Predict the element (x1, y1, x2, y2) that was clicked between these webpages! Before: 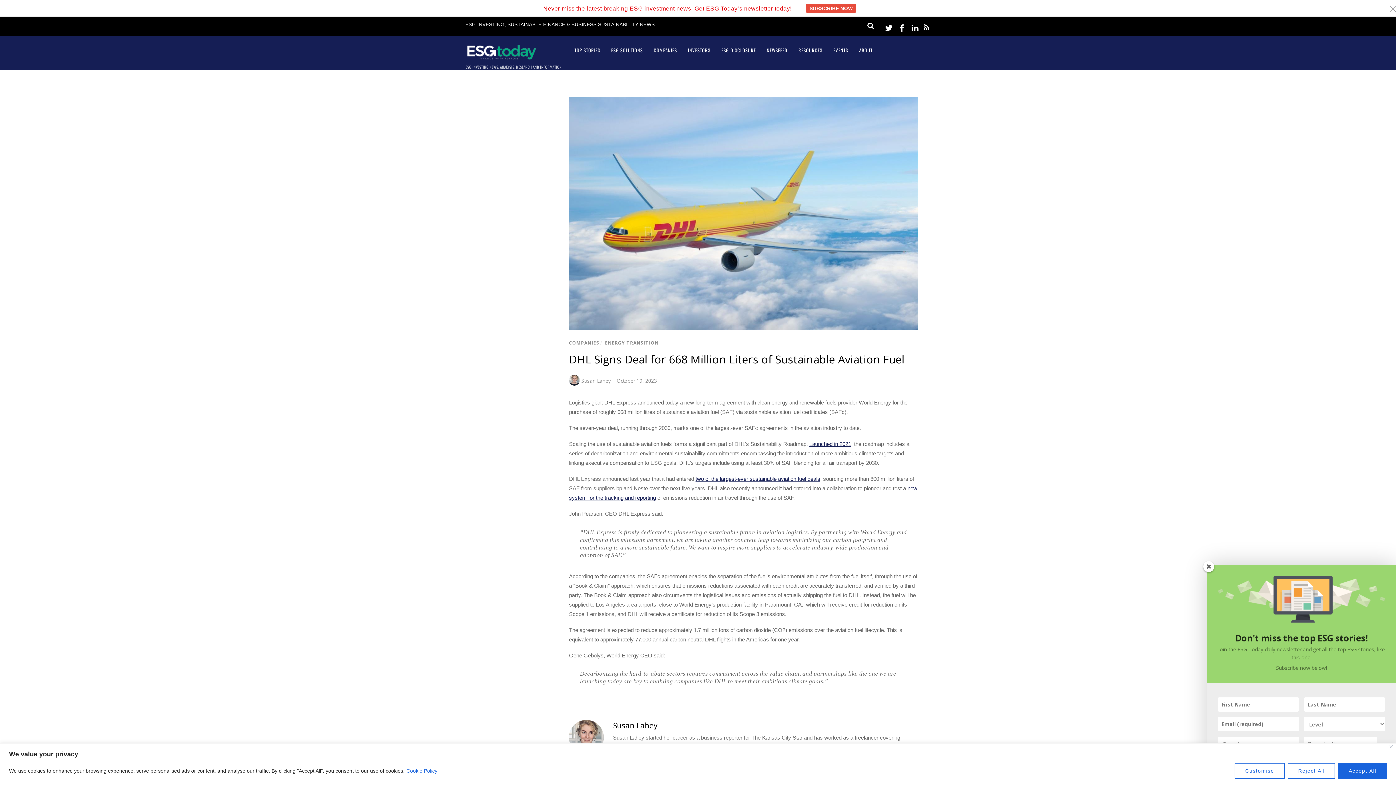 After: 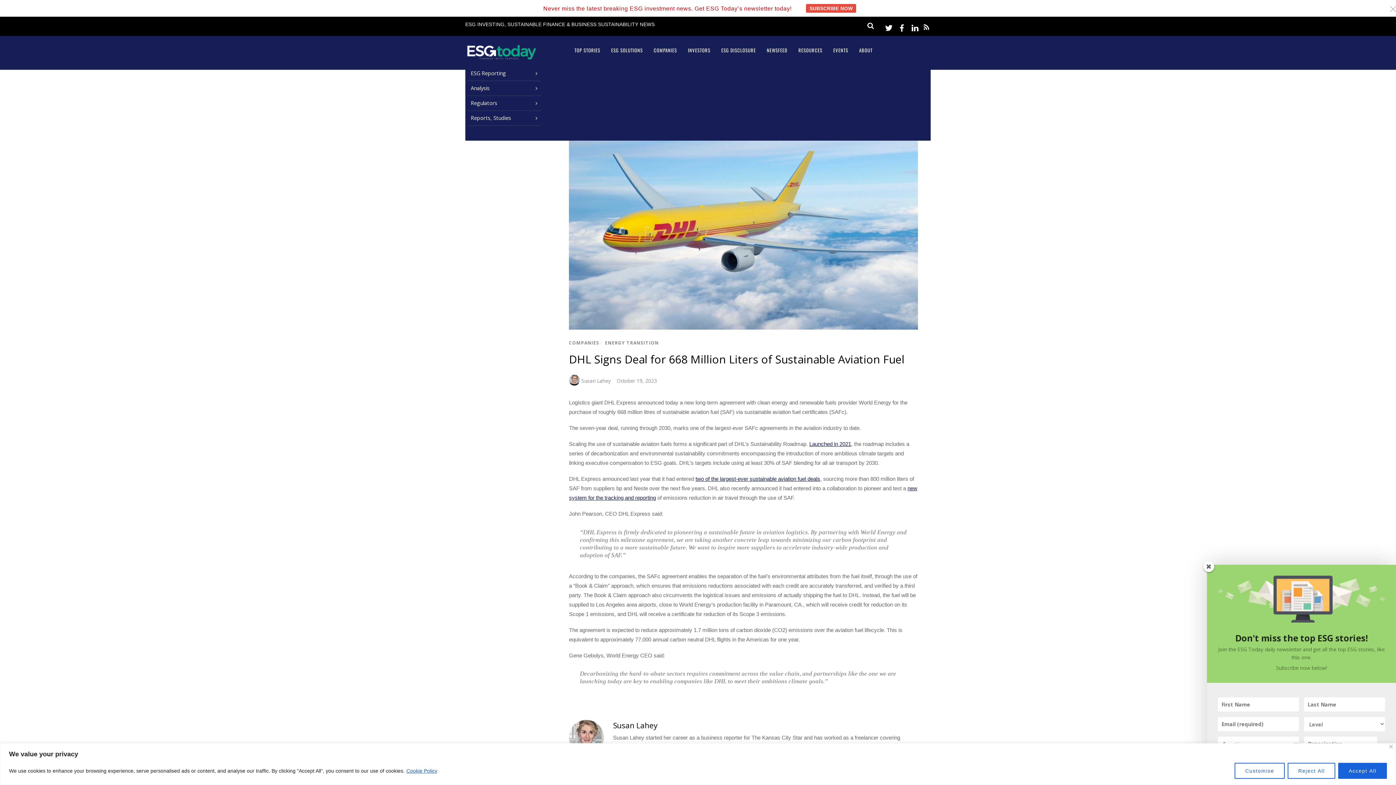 Action: bbox: (716, 36, 761, 64) label: ESG DISCLOSURE